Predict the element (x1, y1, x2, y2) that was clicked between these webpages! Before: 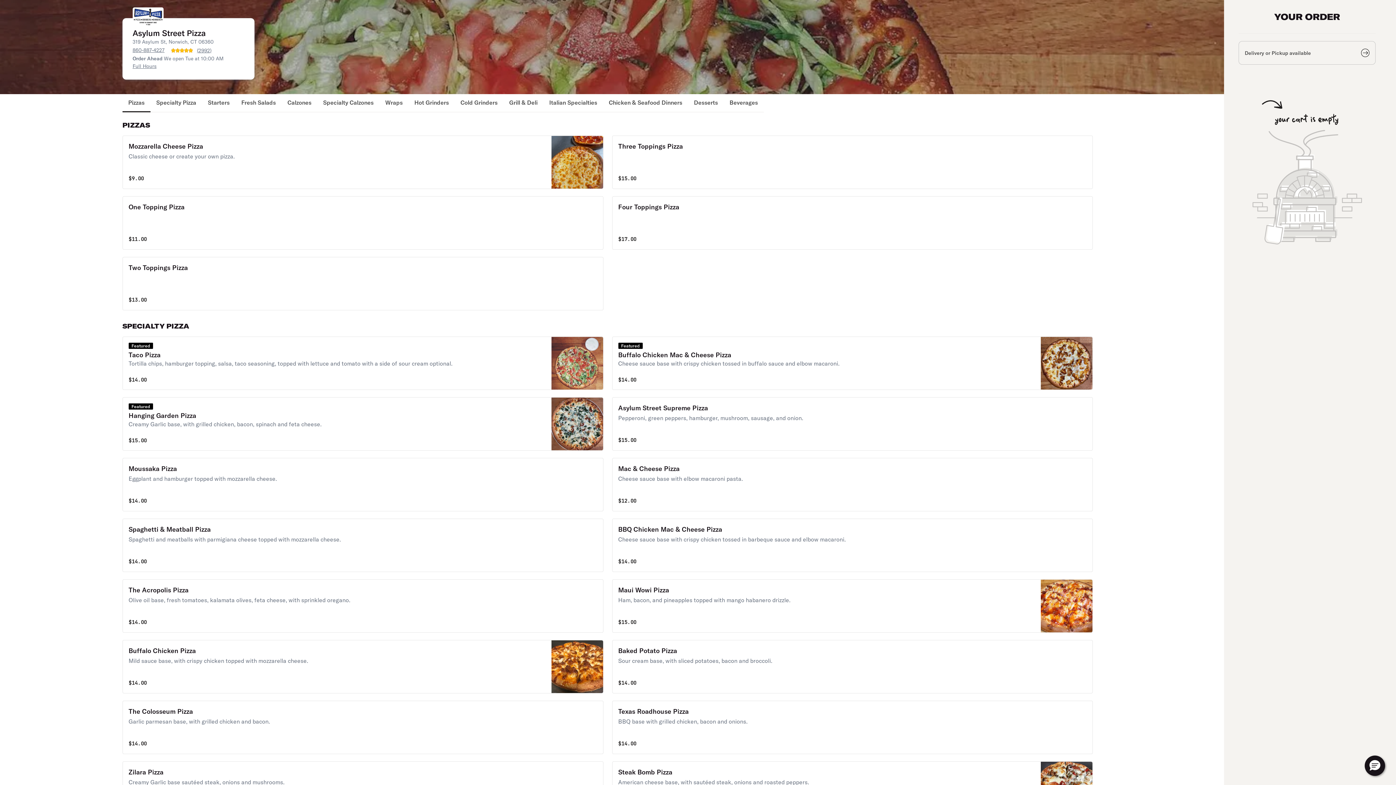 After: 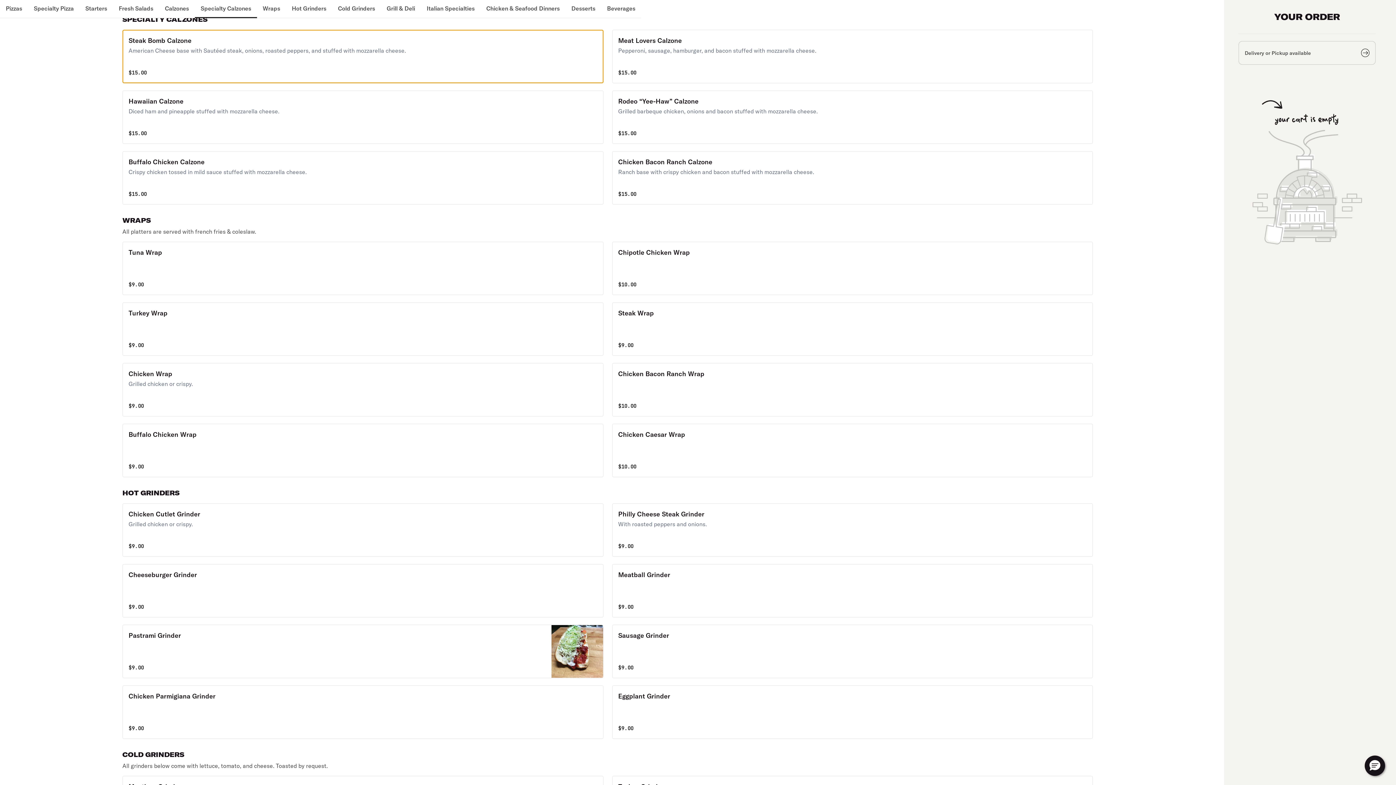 Action: bbox: (317, 94, 379, 112) label: Specialty Calzones